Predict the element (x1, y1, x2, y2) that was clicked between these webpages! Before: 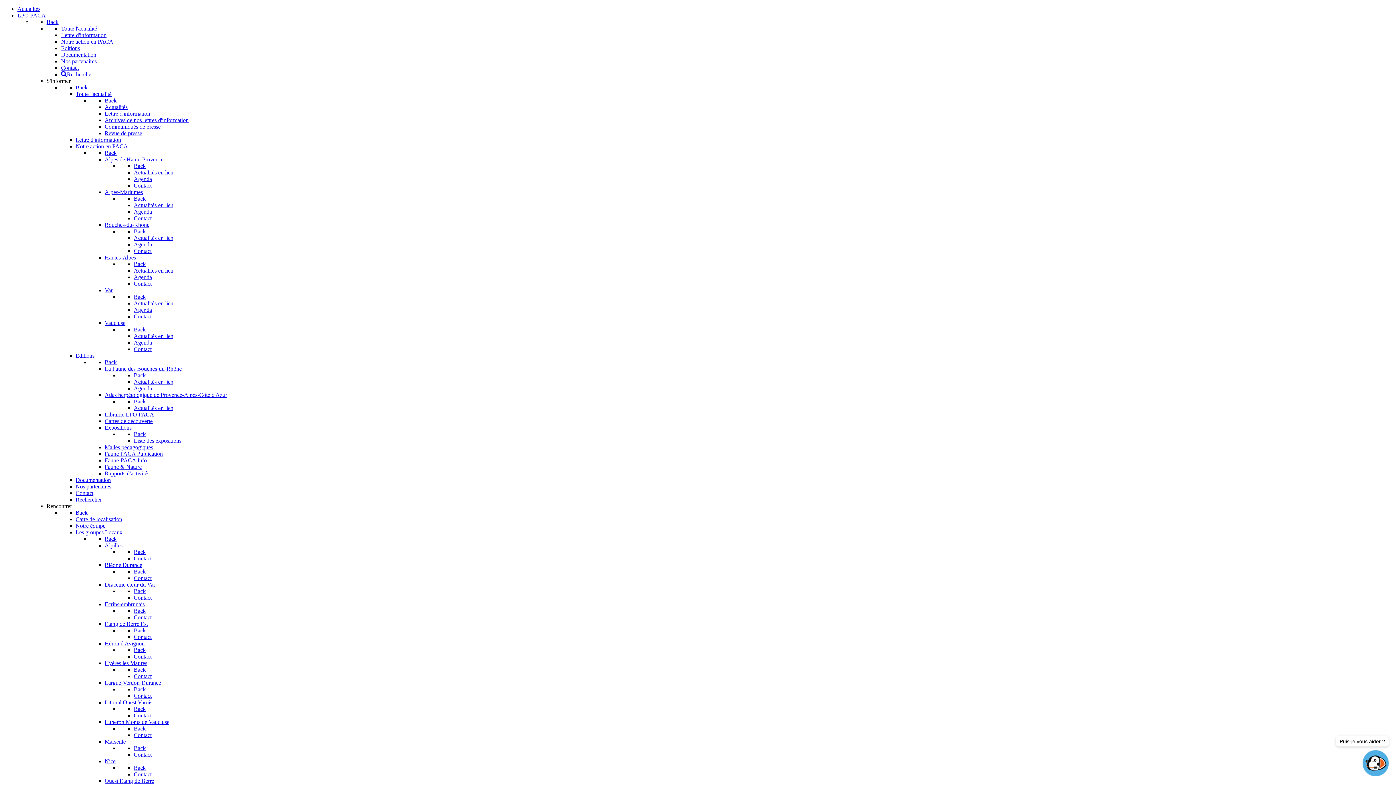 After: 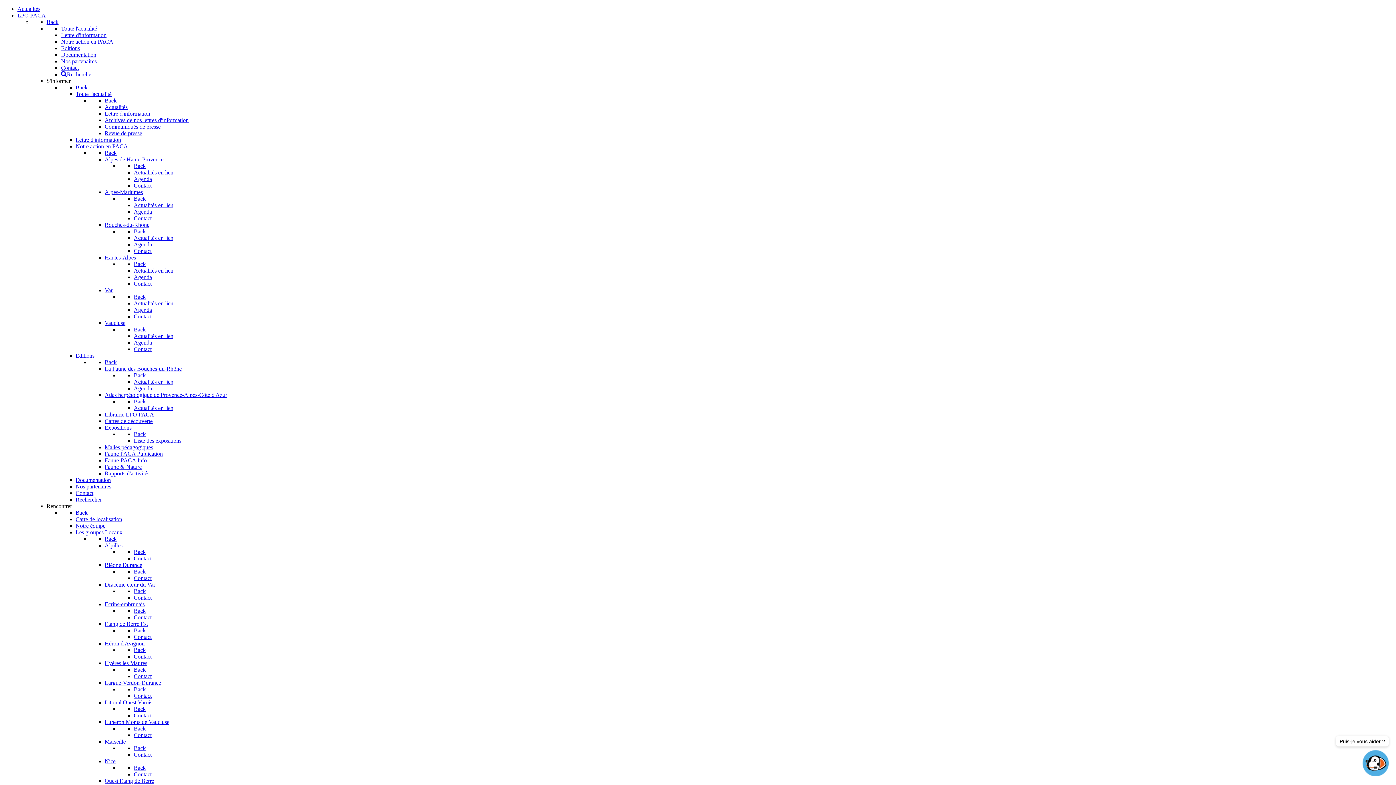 Action: label: Atlas herpétologique de Provence-Alpes-Côte d'Azur bbox: (104, 392, 227, 398)